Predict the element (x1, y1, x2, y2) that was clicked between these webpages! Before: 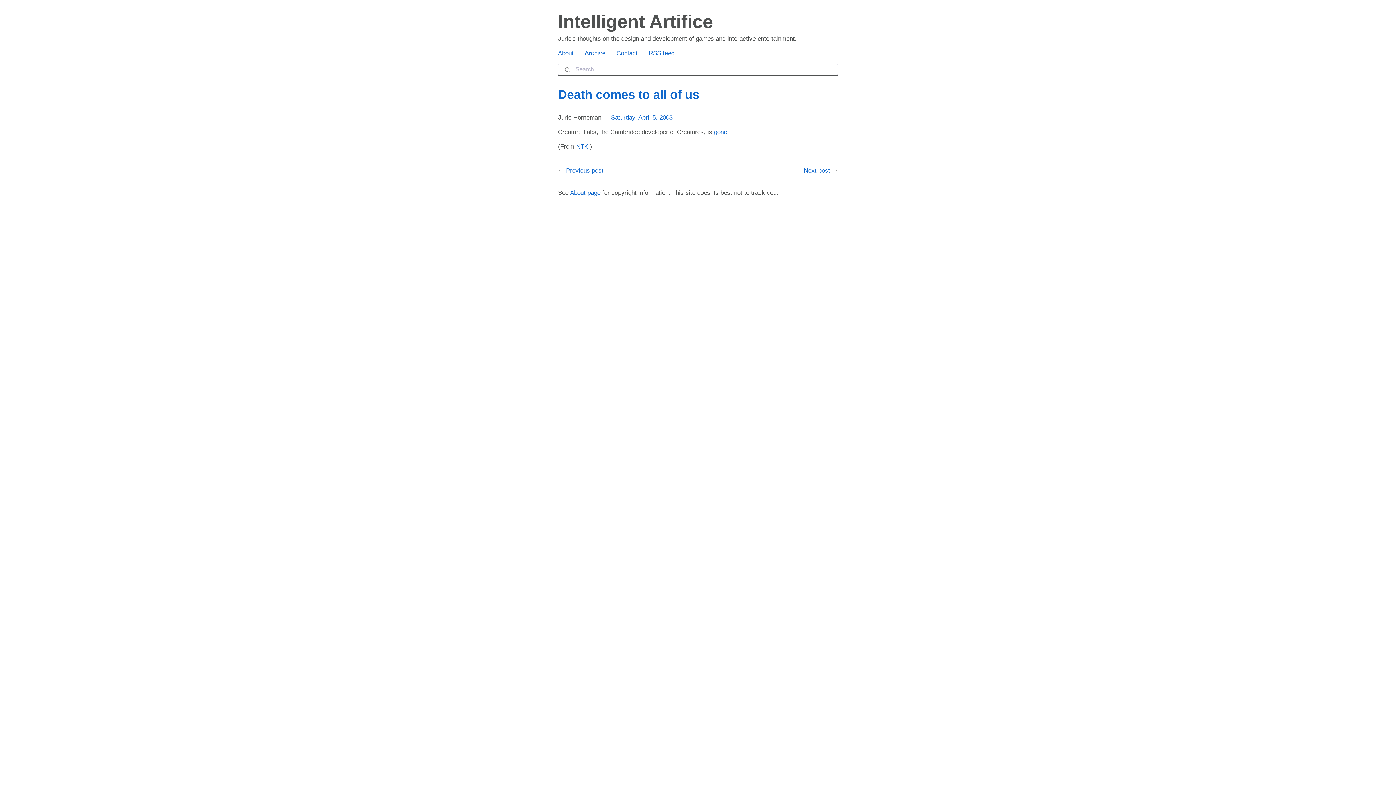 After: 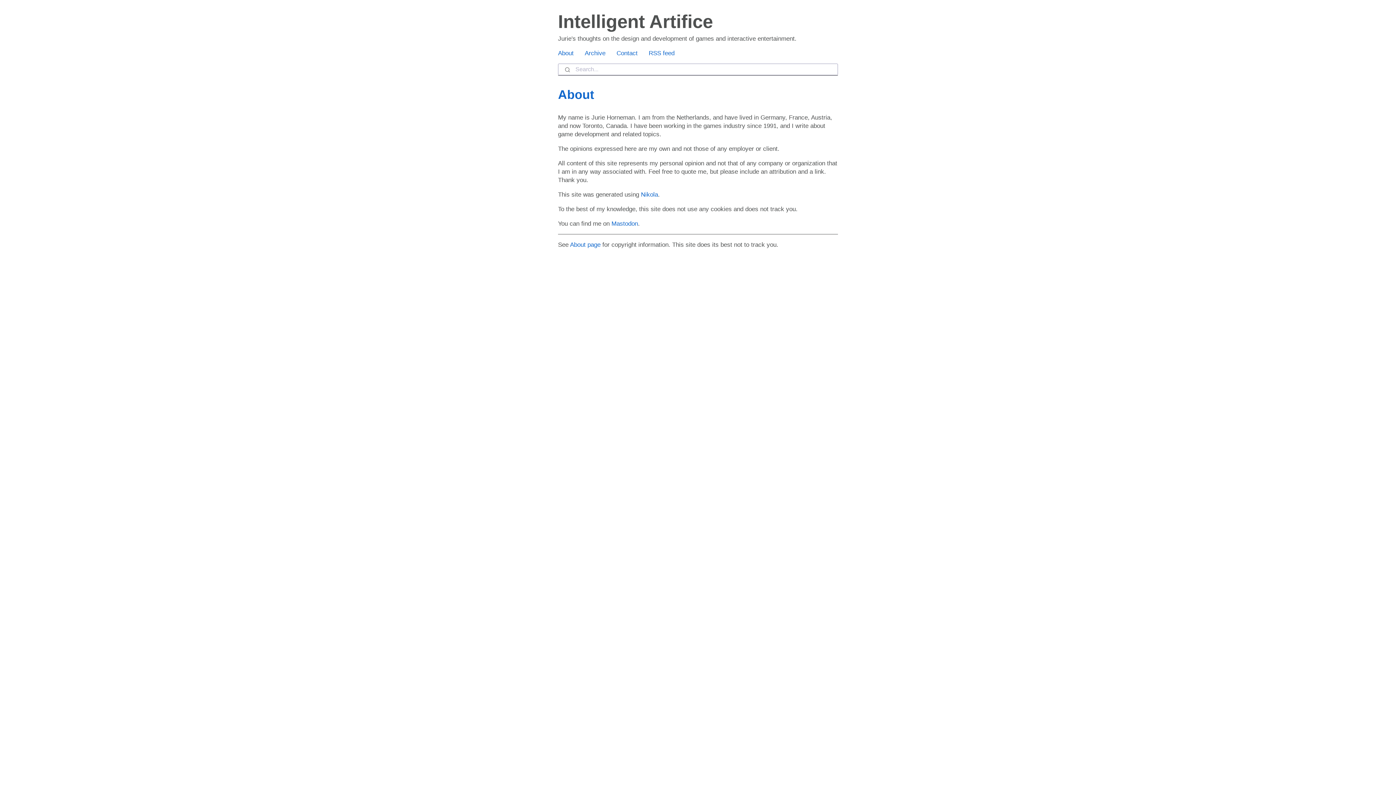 Action: bbox: (570, 189, 600, 196) label: About page